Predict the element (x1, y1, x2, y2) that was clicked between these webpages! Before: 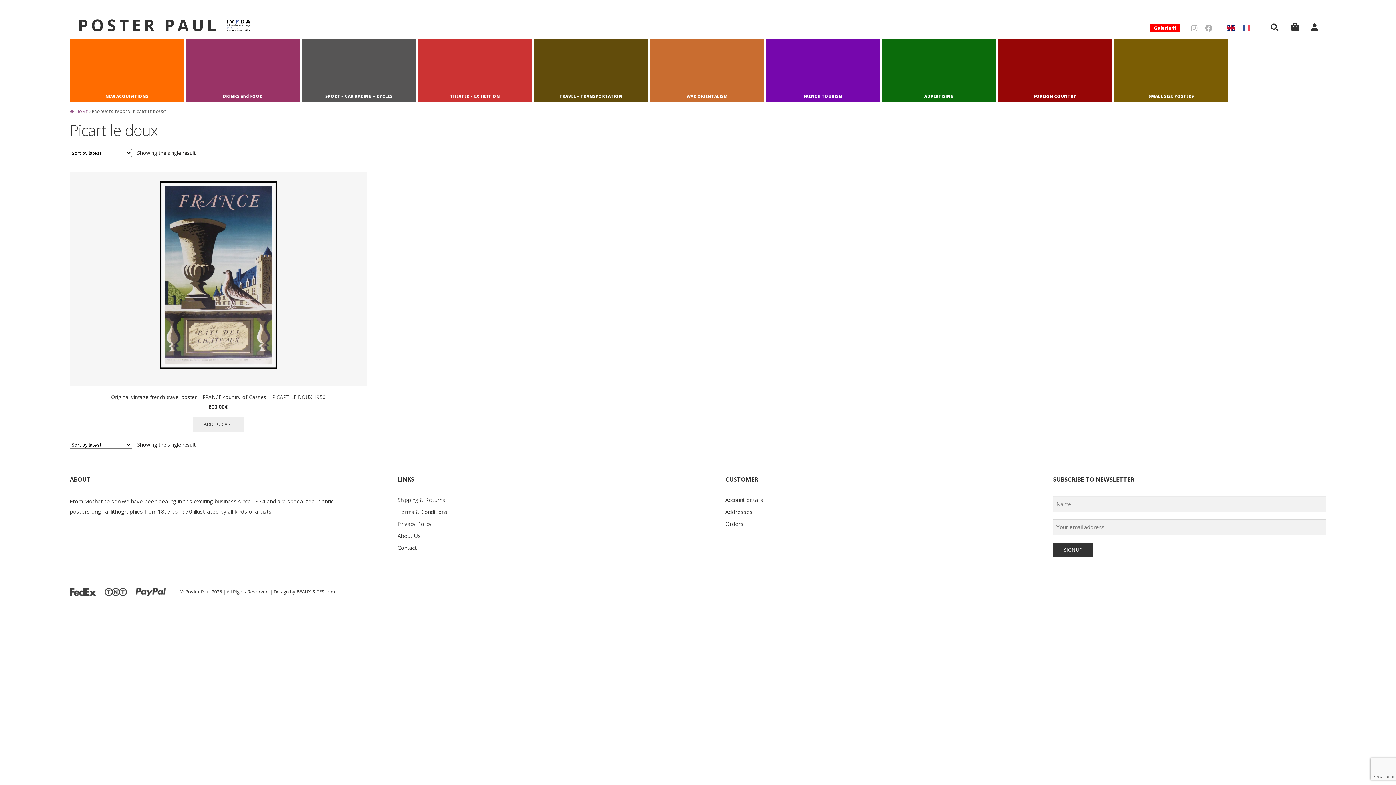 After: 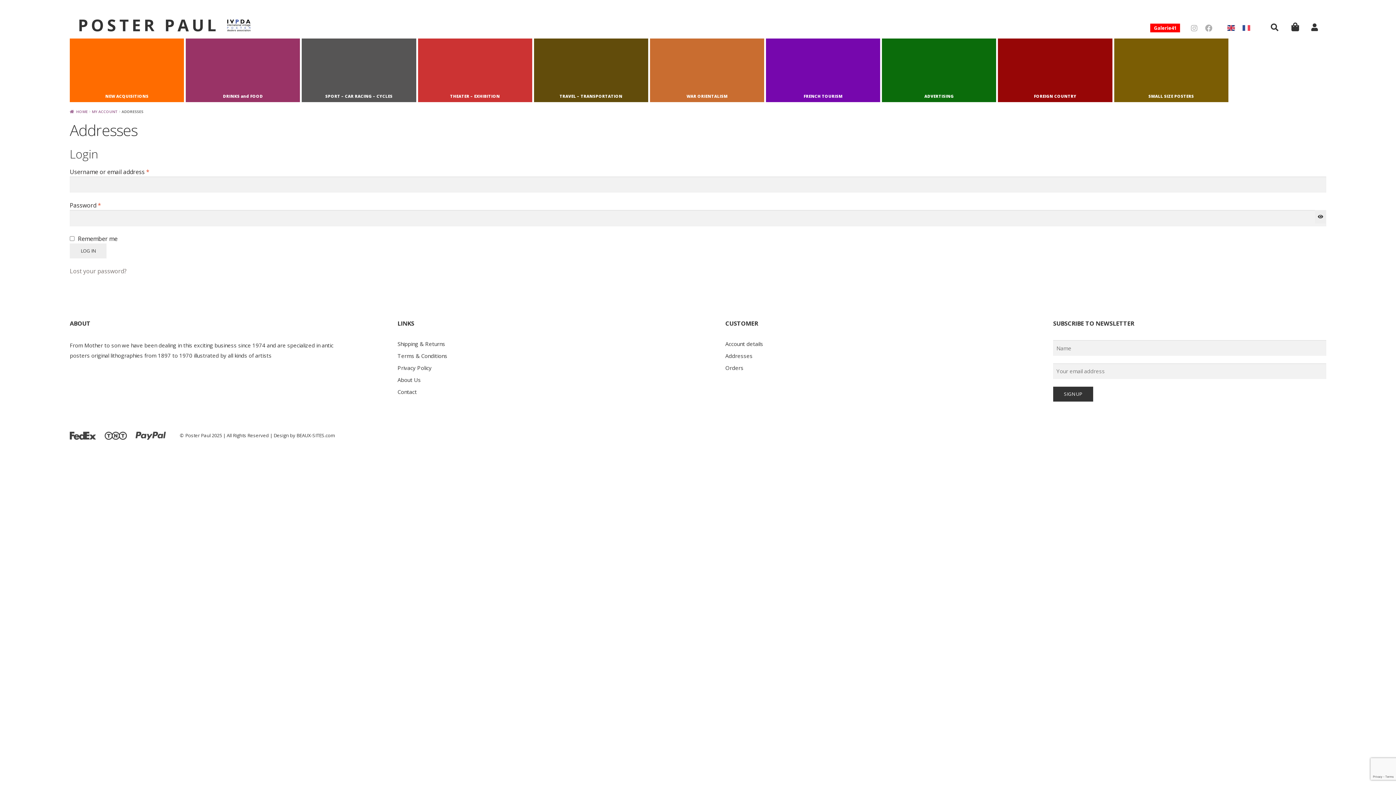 Action: bbox: (725, 508, 752, 515) label: Addresses